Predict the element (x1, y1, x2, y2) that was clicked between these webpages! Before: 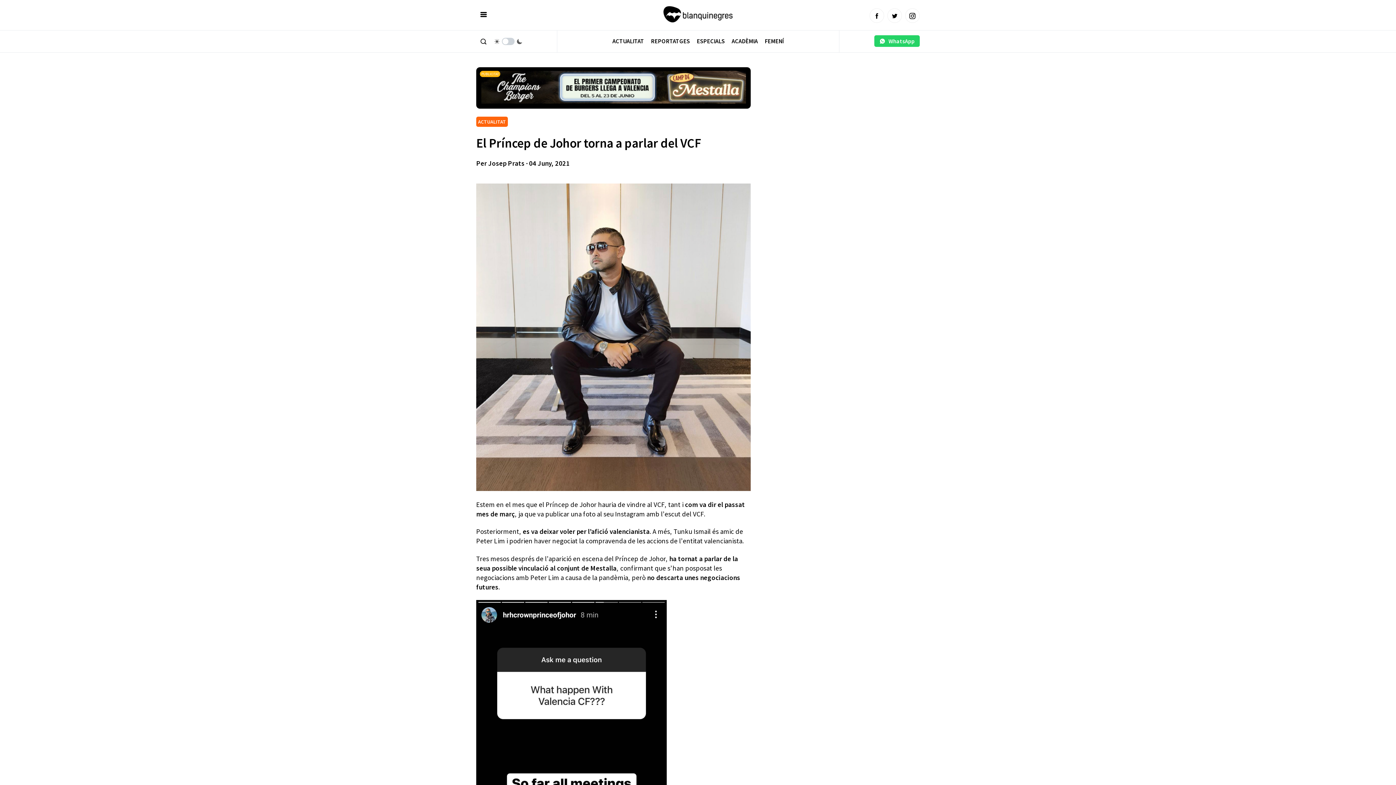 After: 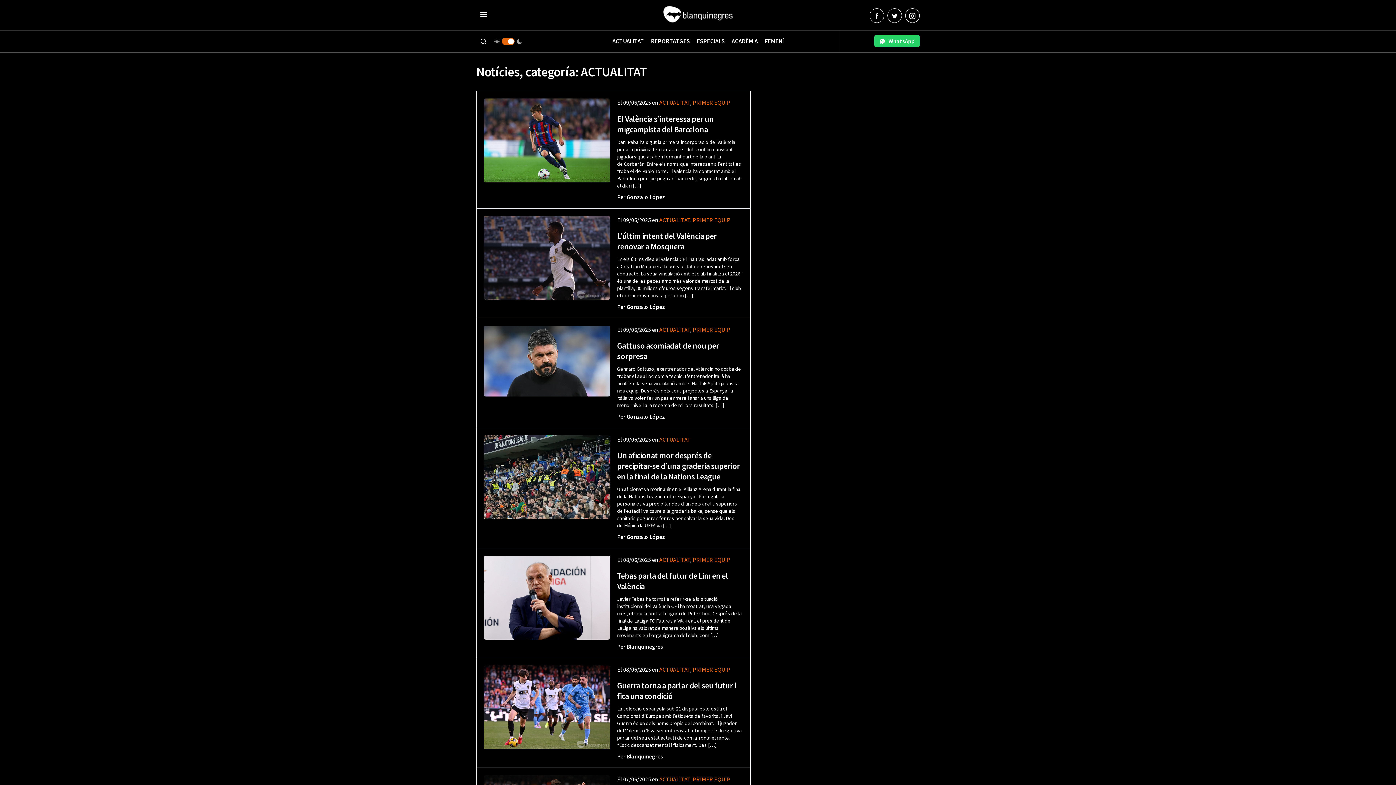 Action: bbox: (476, 116, 508, 126) label: ACTUALITAT